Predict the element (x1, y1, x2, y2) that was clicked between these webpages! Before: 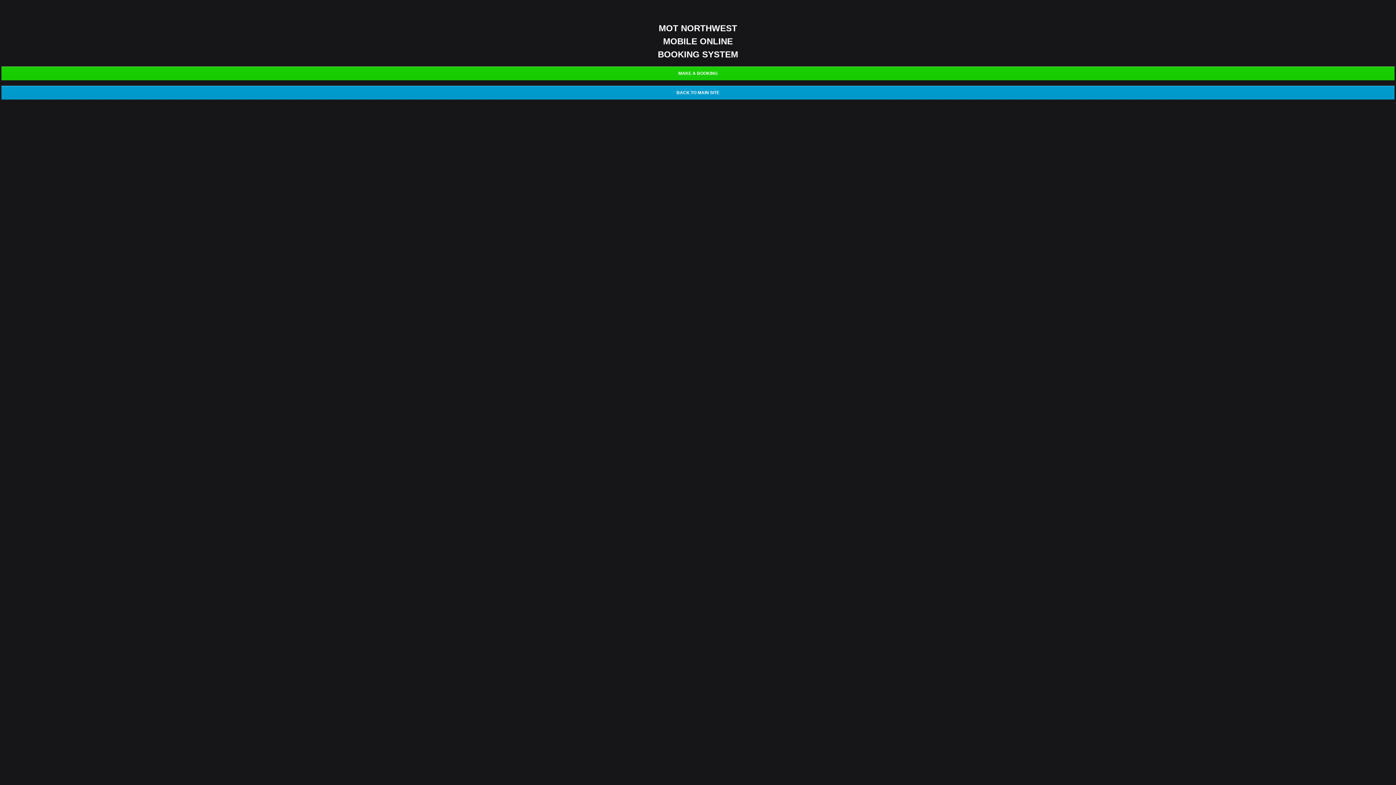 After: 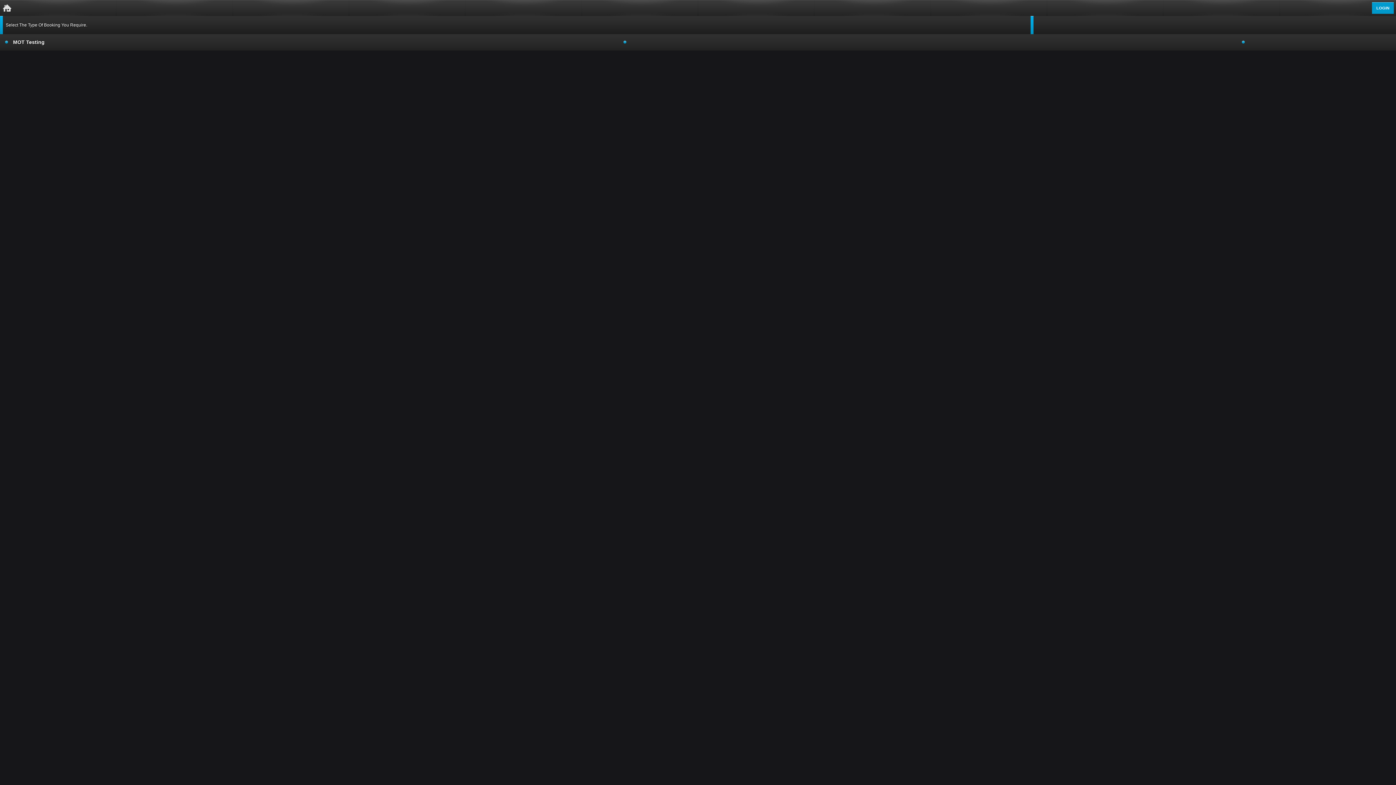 Action: label: MAKE A BOOKING bbox: (1, 66, 1394, 80)